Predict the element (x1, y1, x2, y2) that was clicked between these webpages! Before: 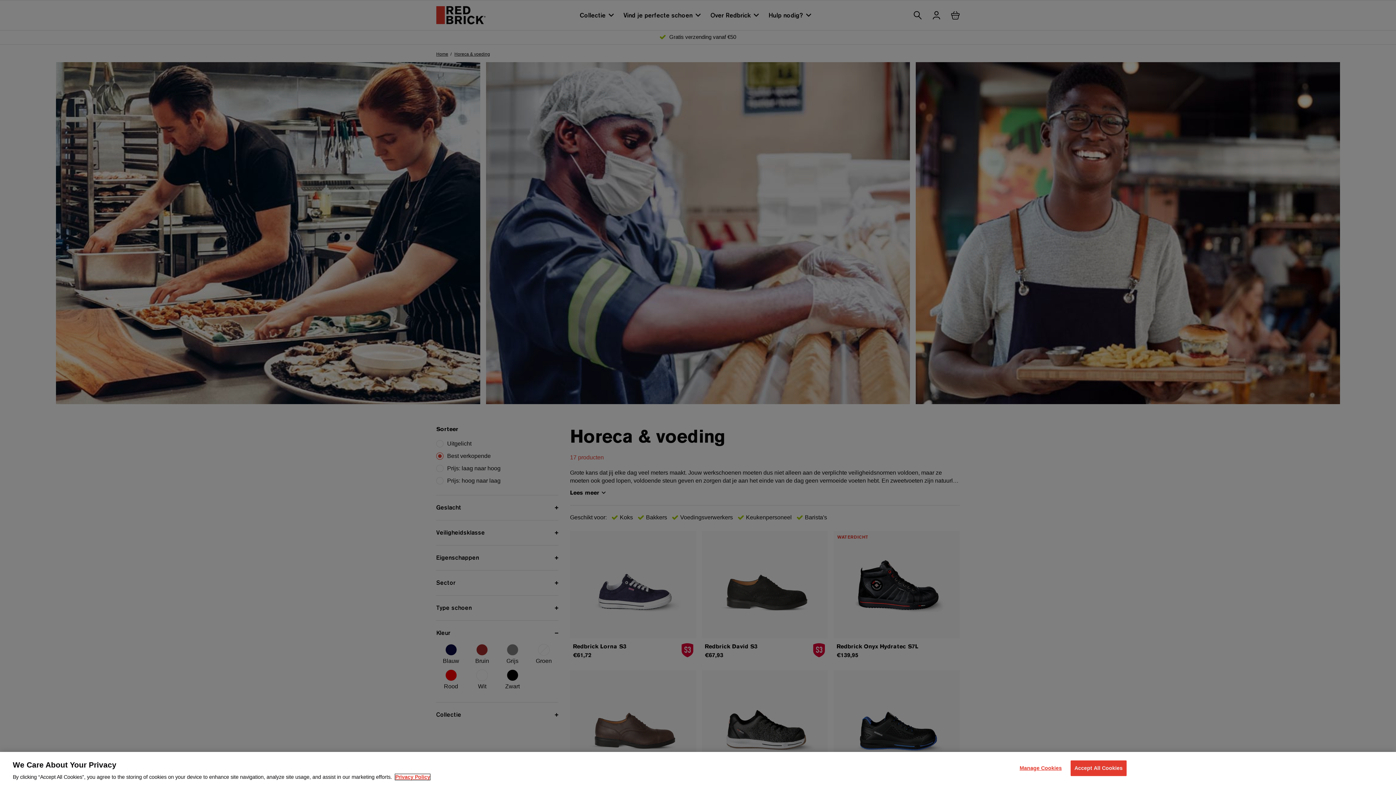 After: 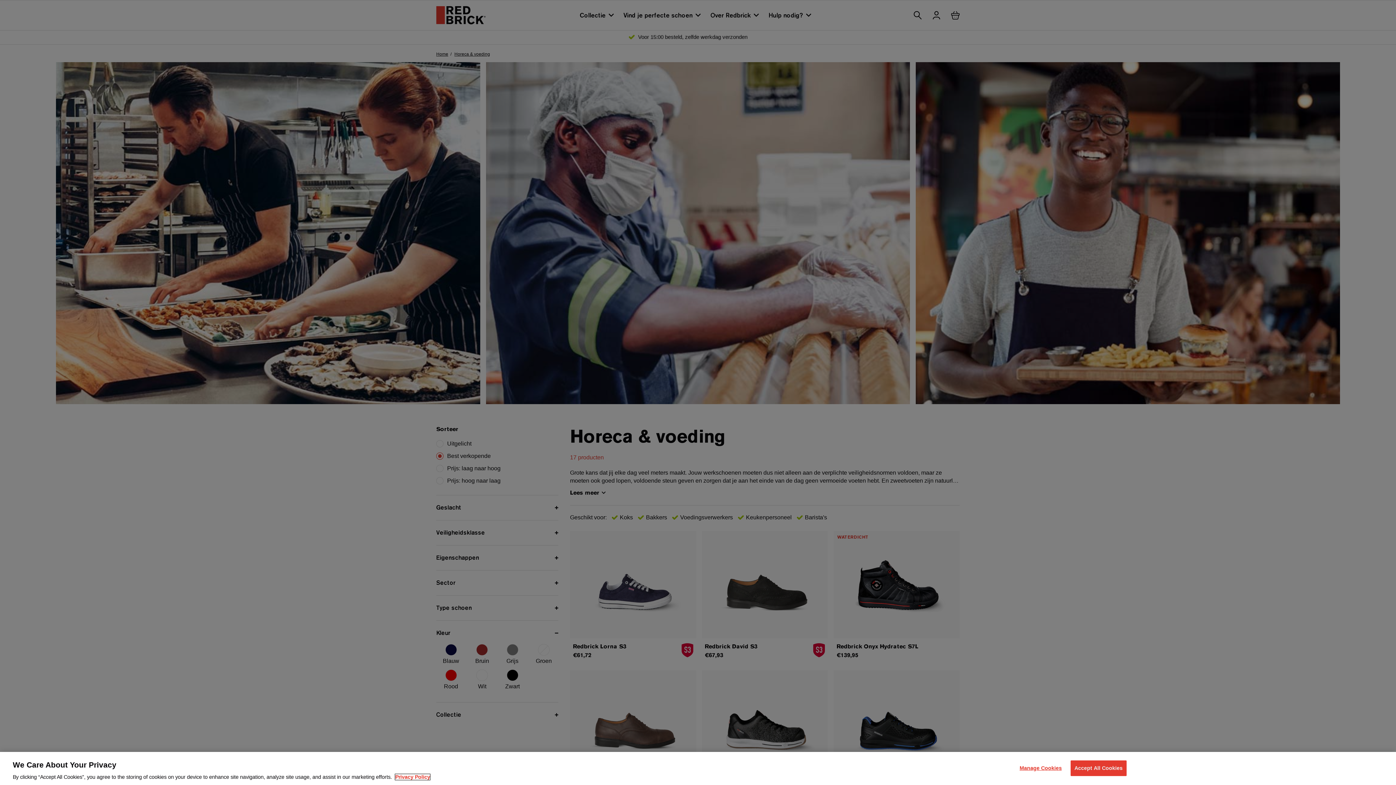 Action: bbox: (395, 774, 430, 780) label: More information about your privacy, opens in a new tab